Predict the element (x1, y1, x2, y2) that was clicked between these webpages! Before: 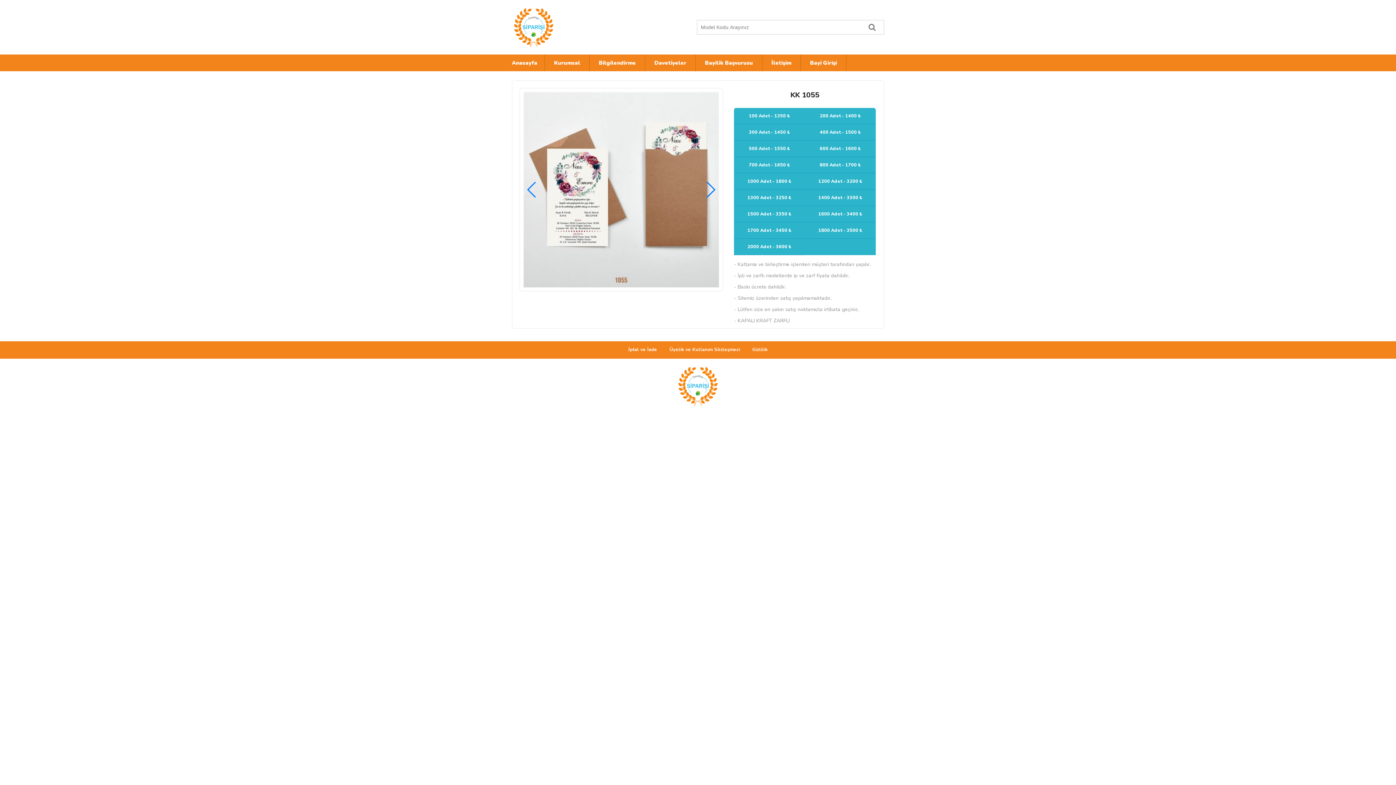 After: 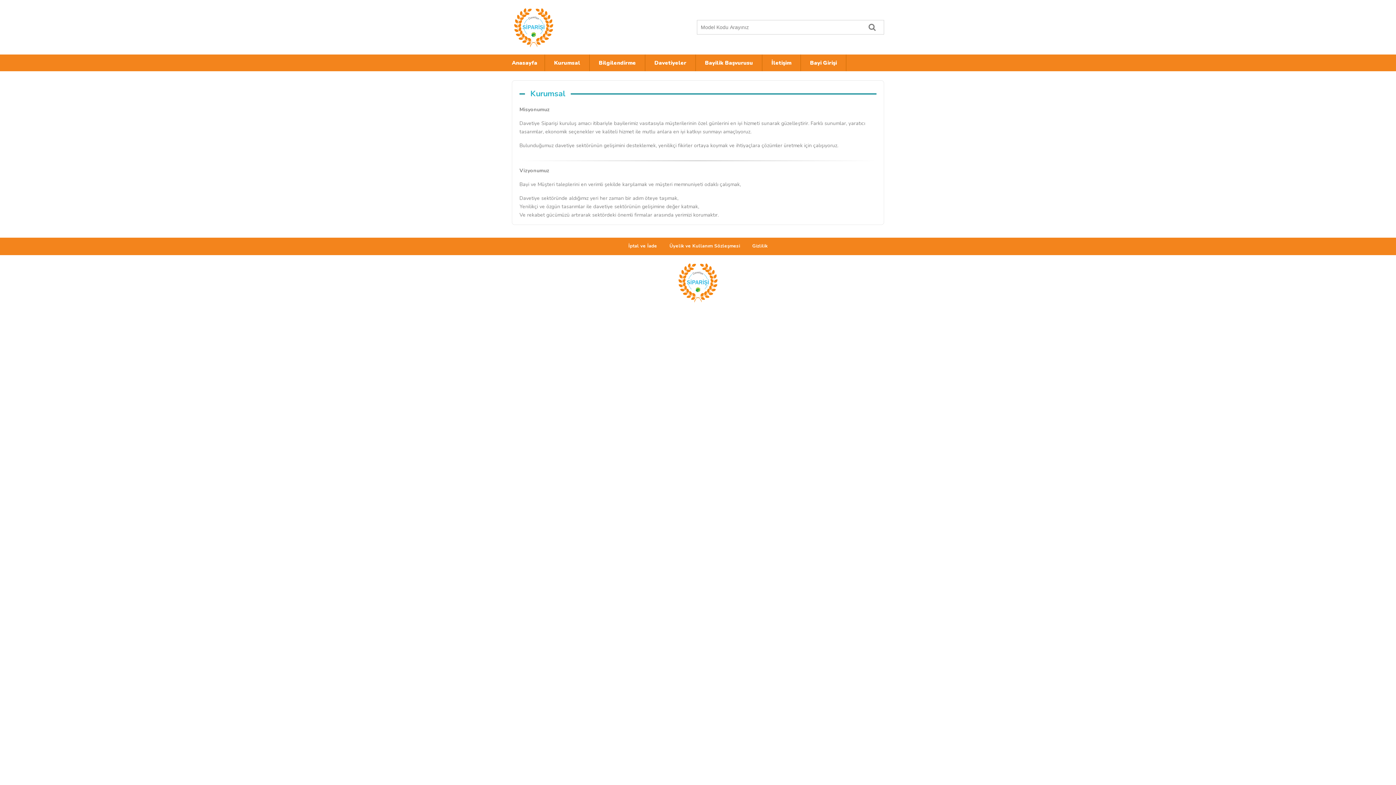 Action: label: Kurumsal bbox: (545, 54, 589, 71)